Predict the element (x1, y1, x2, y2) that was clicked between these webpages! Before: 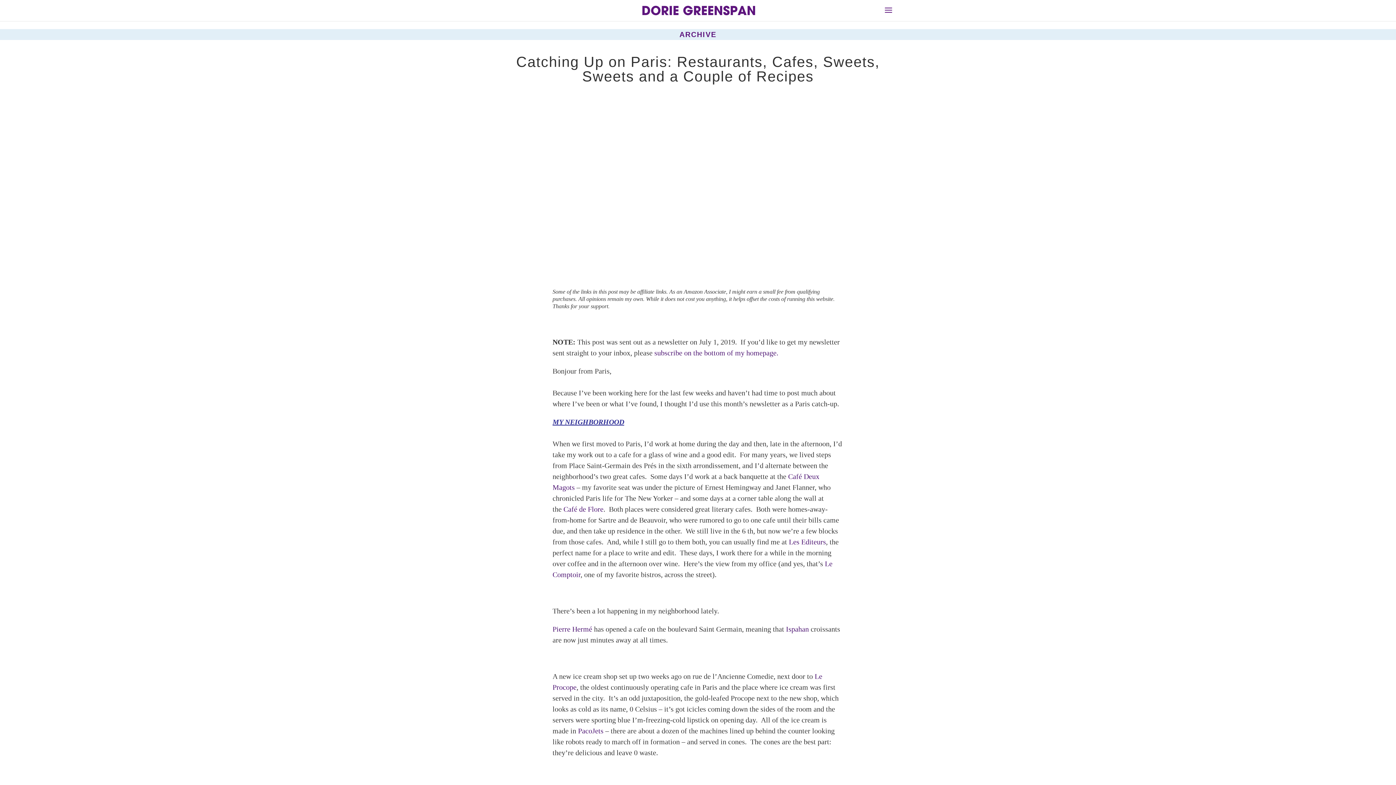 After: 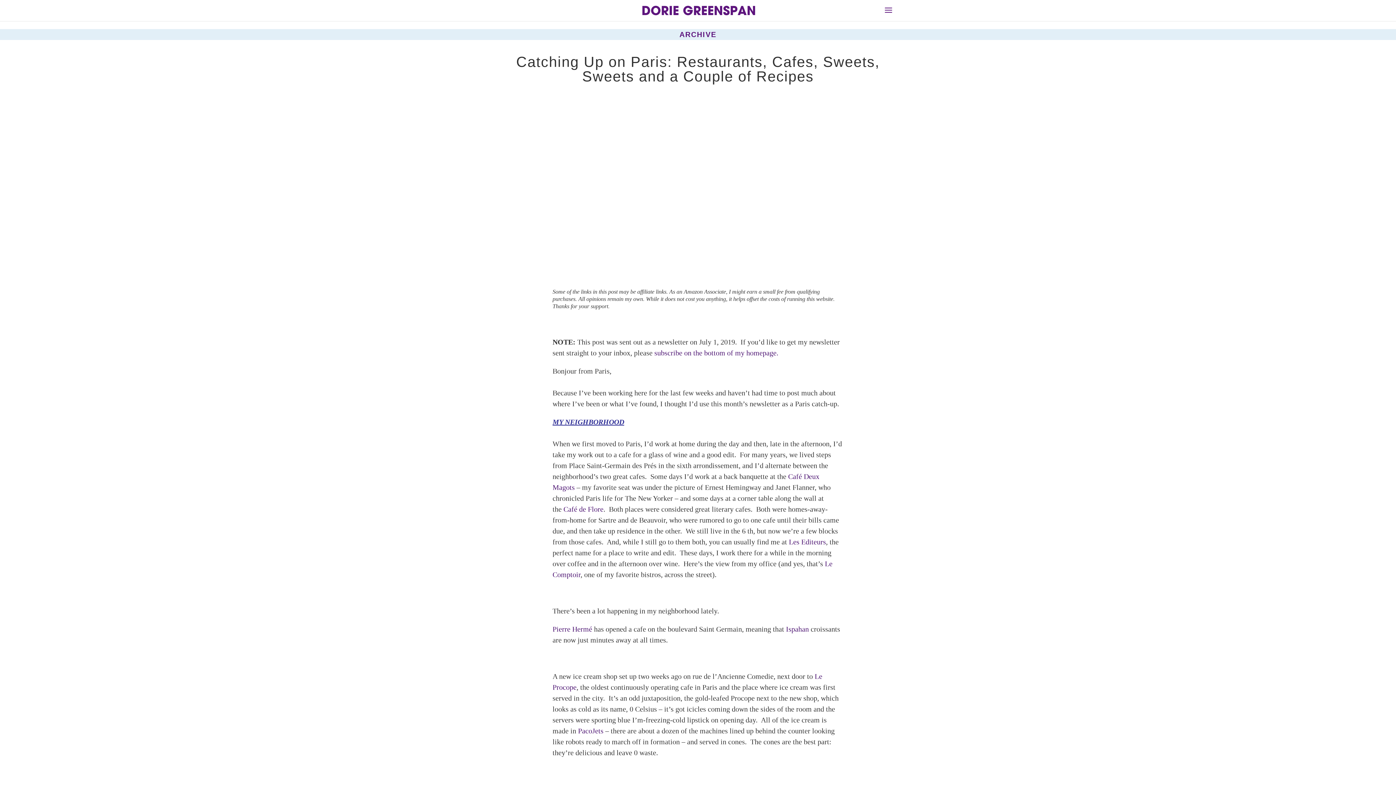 Action: label: subscribe on the bottom of my homepage. bbox: (654, 349, 778, 357)